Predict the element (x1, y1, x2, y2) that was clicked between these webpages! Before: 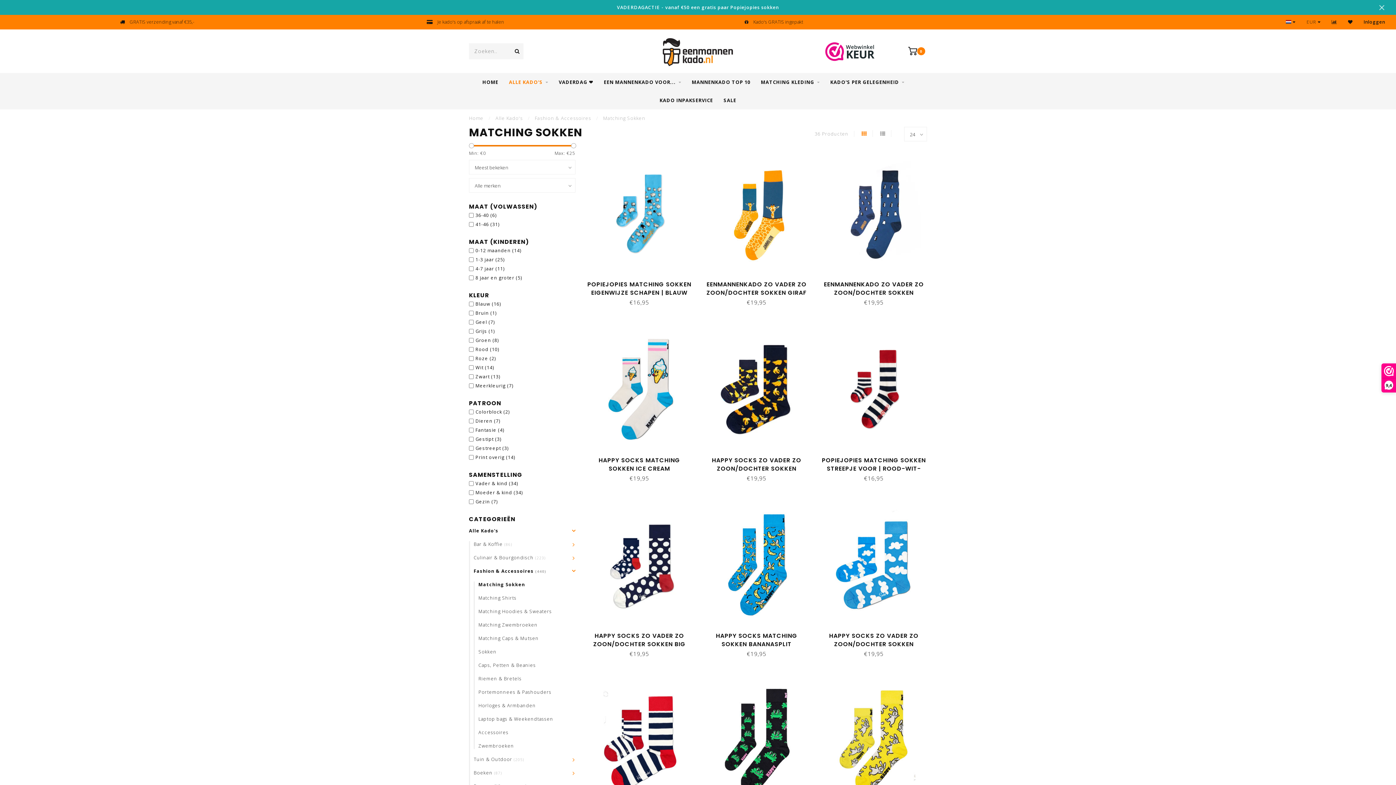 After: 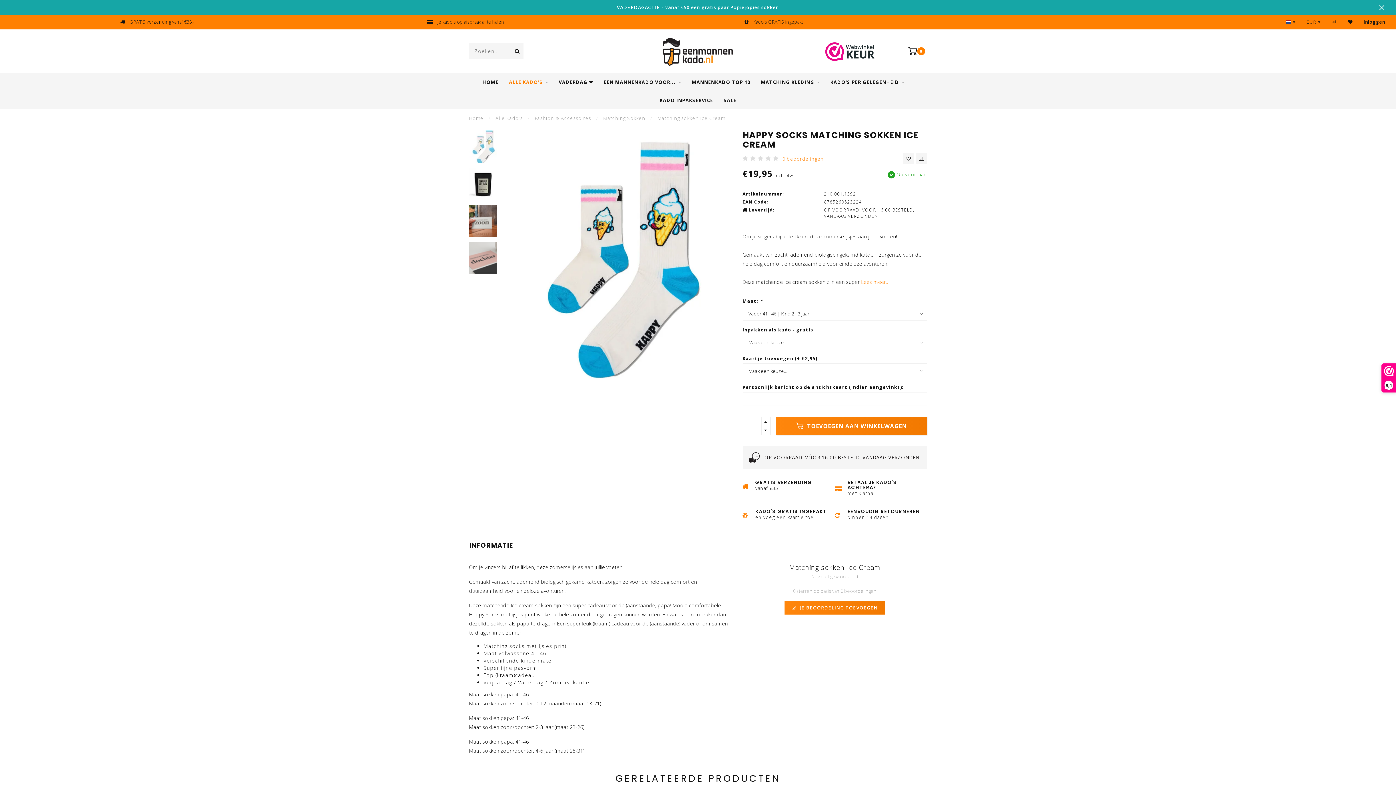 Action: bbox: (586, 328, 692, 450)